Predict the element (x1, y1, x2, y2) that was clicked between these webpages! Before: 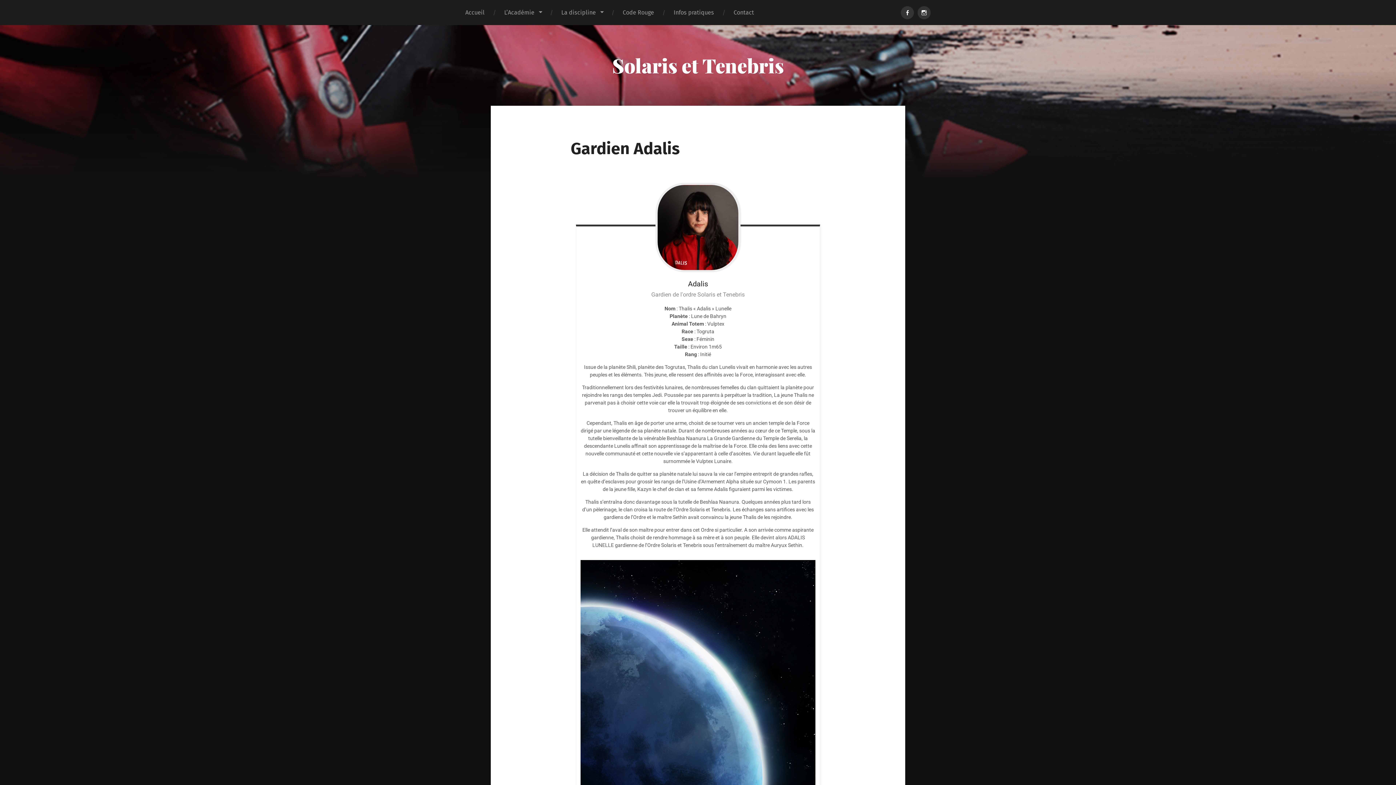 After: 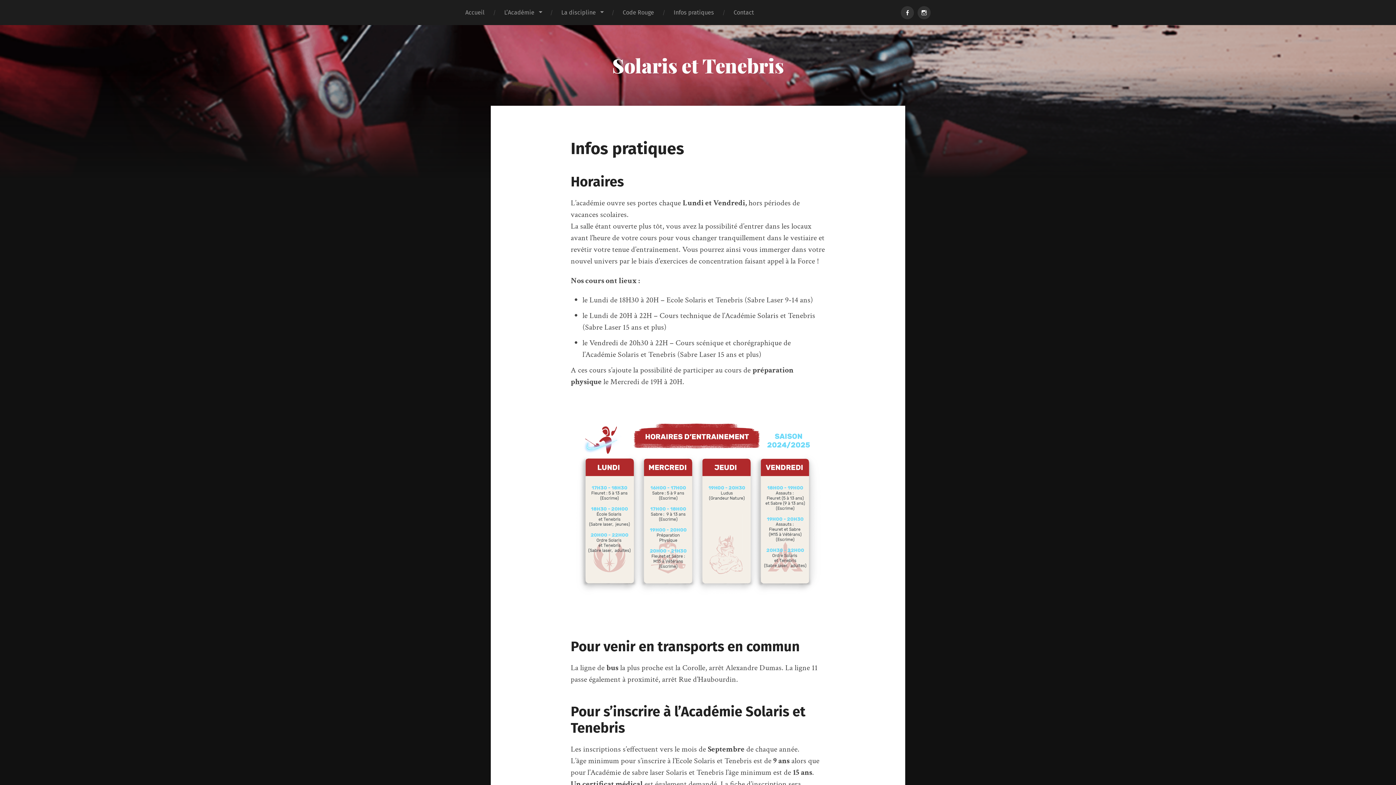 Action: label: Infos pratiques bbox: (664, 0, 724, 25)